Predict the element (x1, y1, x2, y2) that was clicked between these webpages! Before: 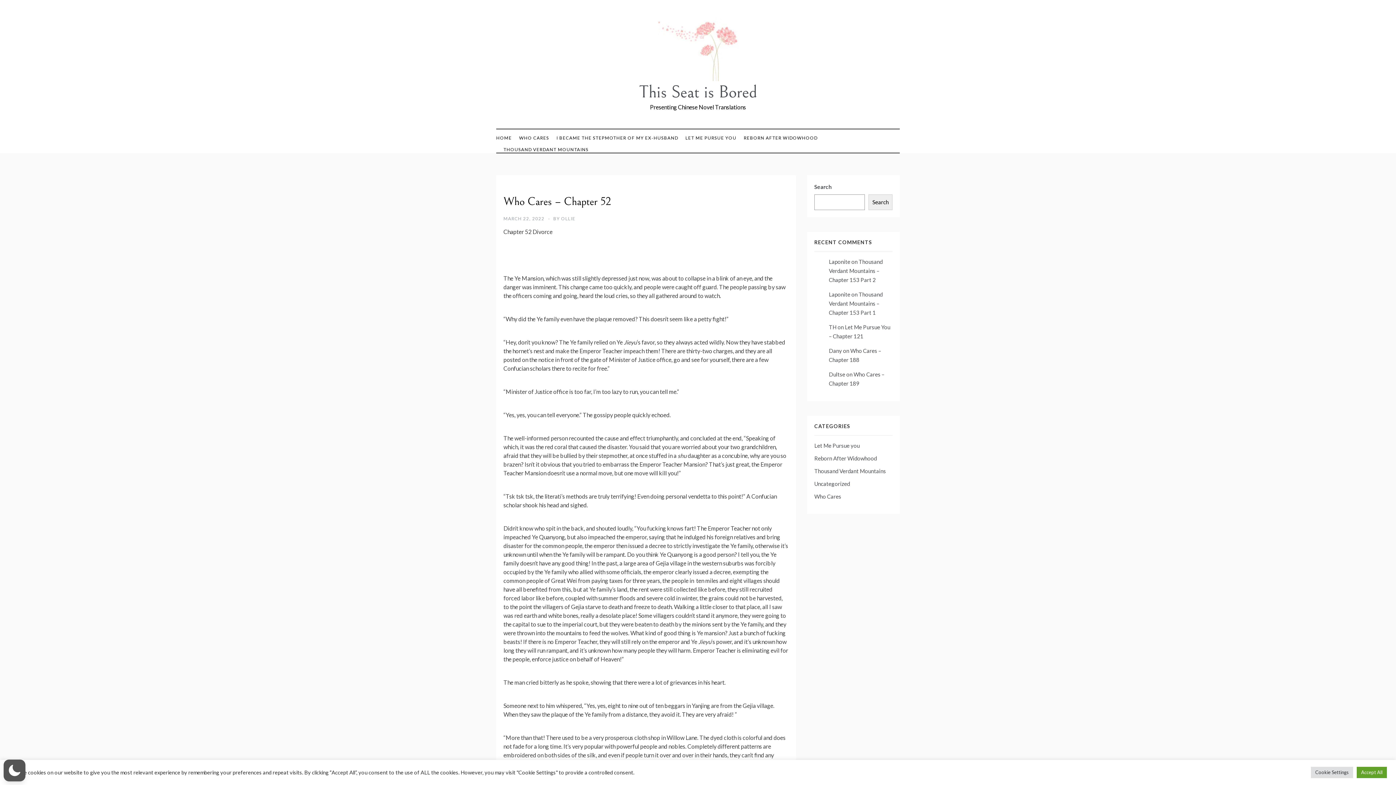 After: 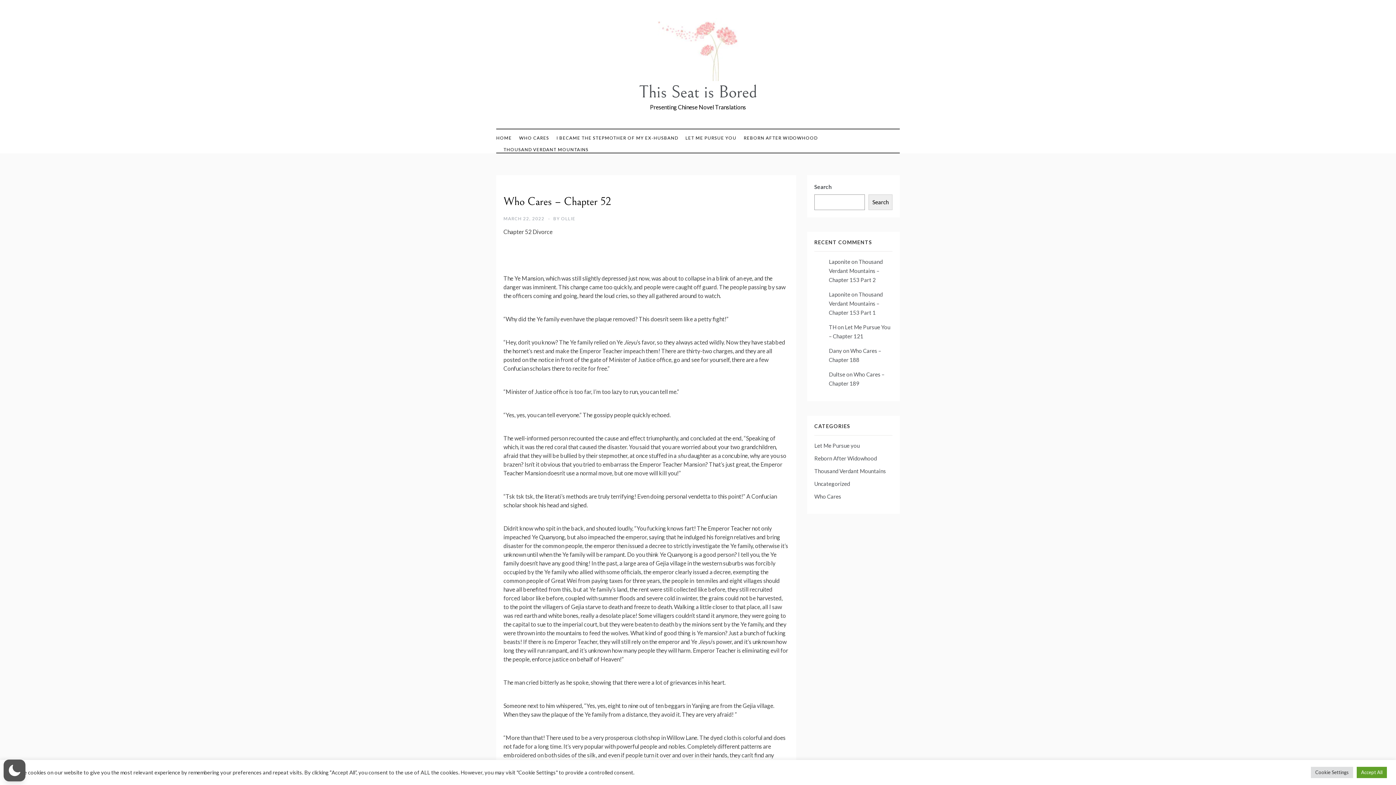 Action: bbox: (503, 216, 544, 221) label: MARCH 22, 2022